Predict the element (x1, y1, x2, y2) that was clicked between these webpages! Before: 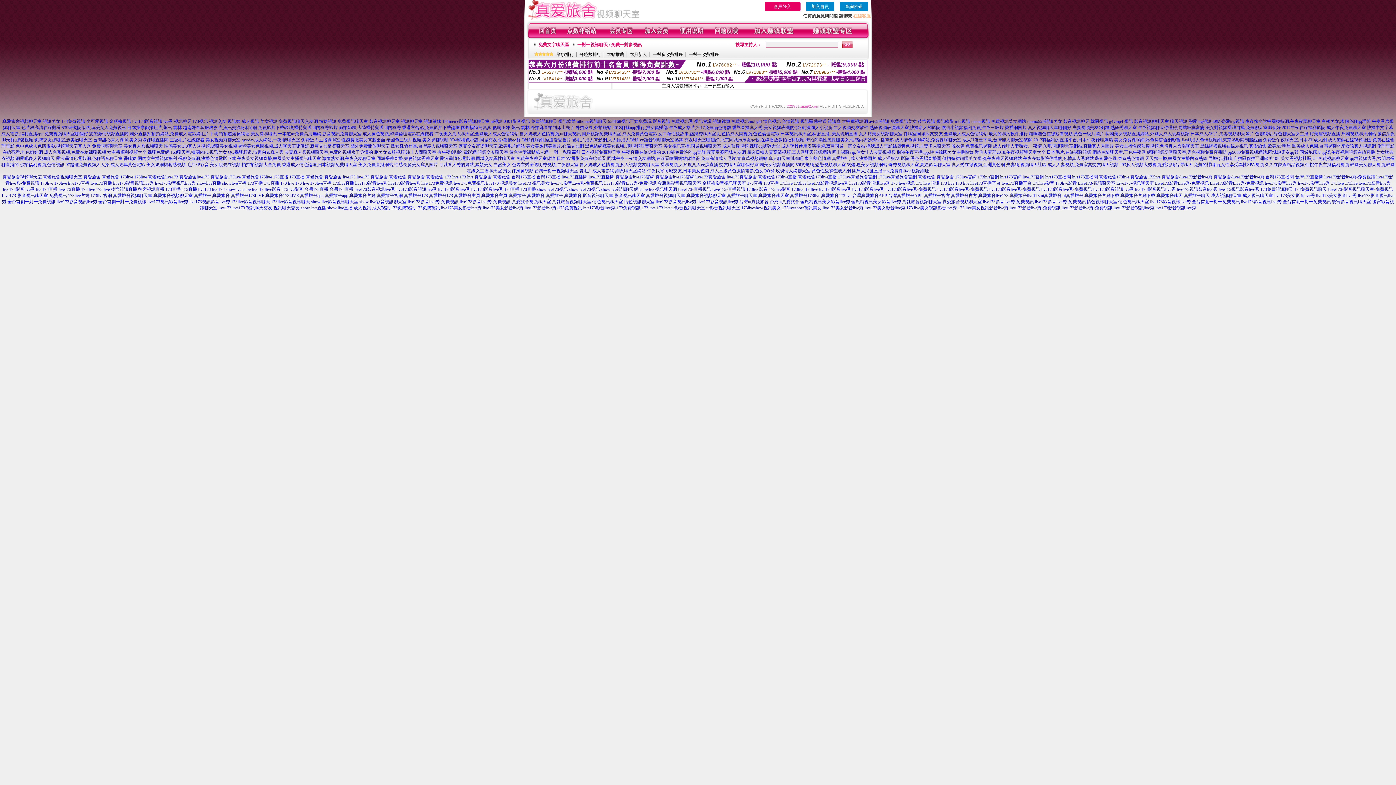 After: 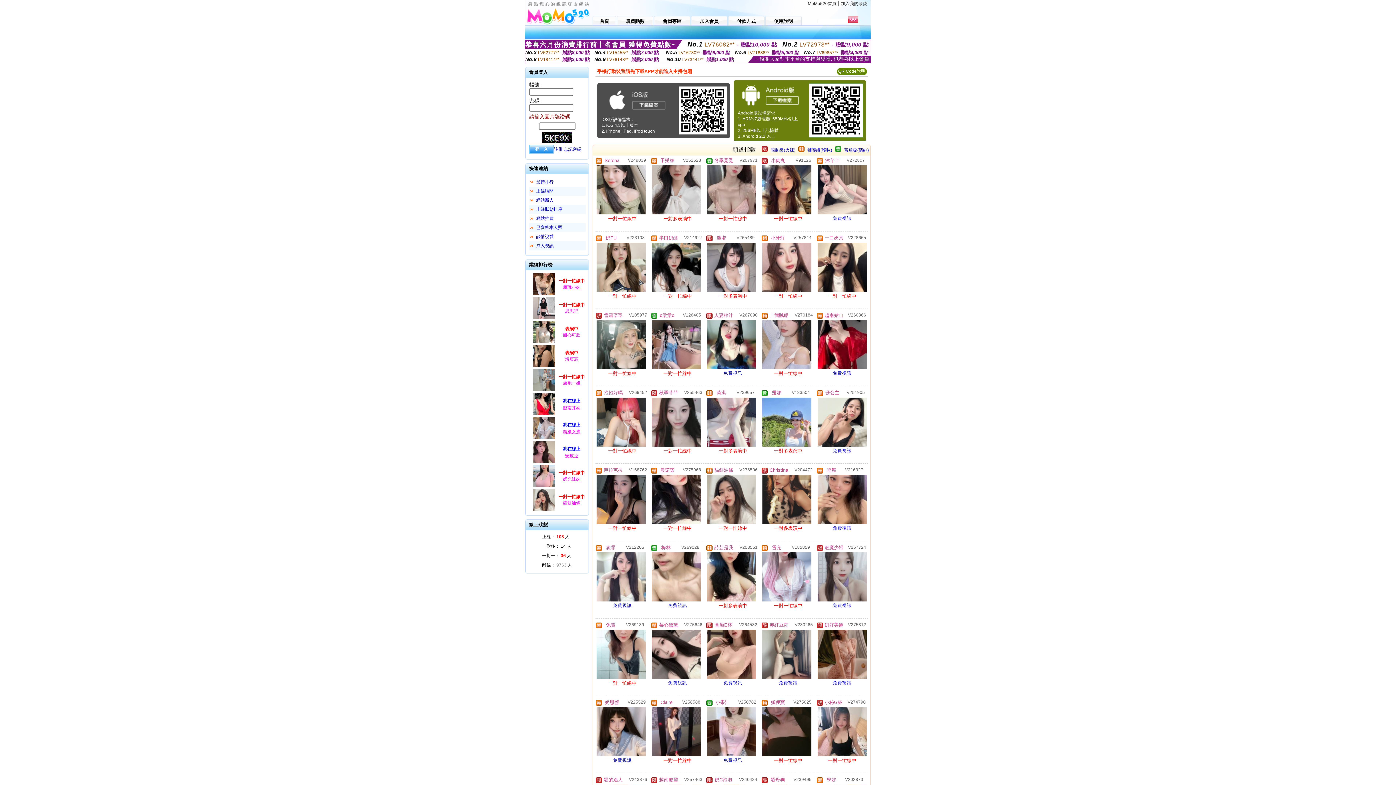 Action: label: 影音視訊聊聊天室 bbox: (1134, 118, 1169, 124)